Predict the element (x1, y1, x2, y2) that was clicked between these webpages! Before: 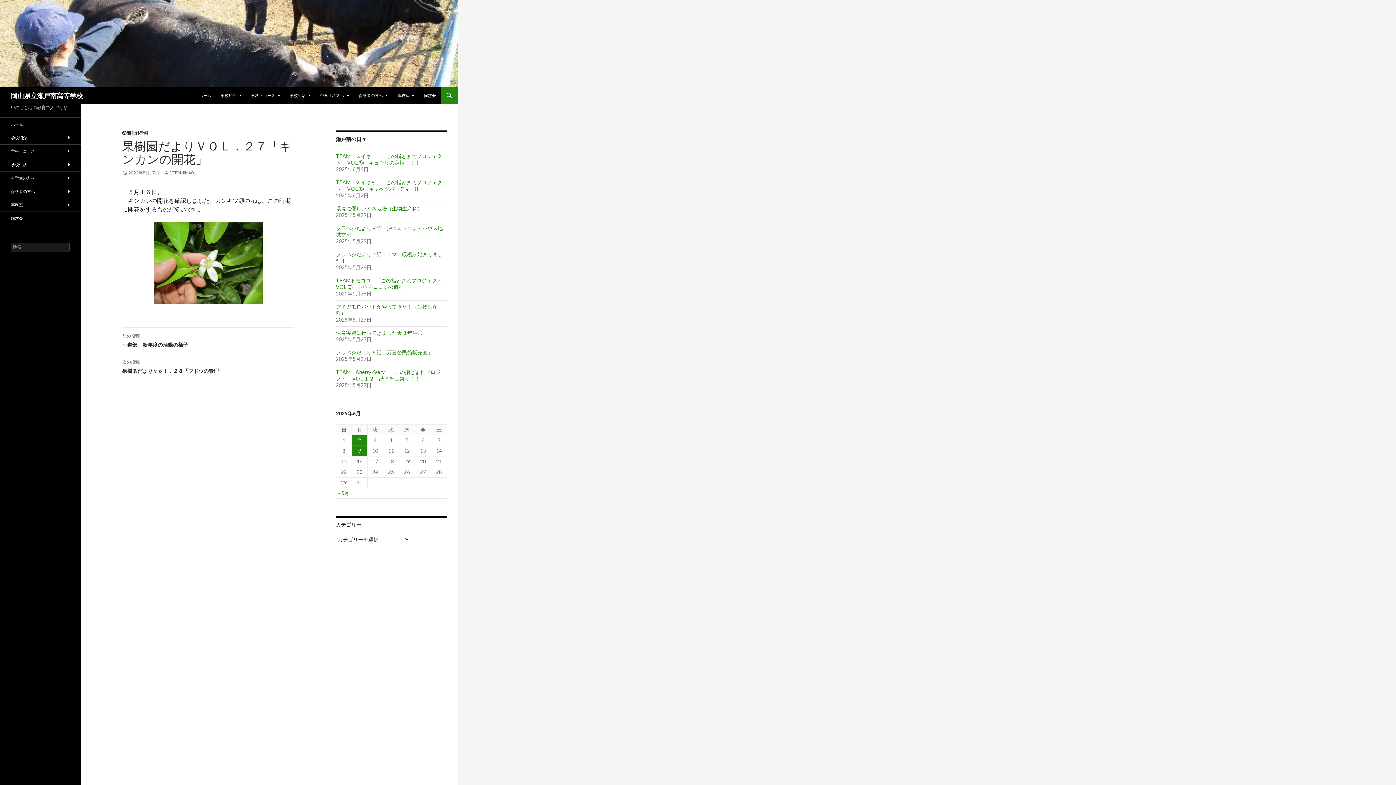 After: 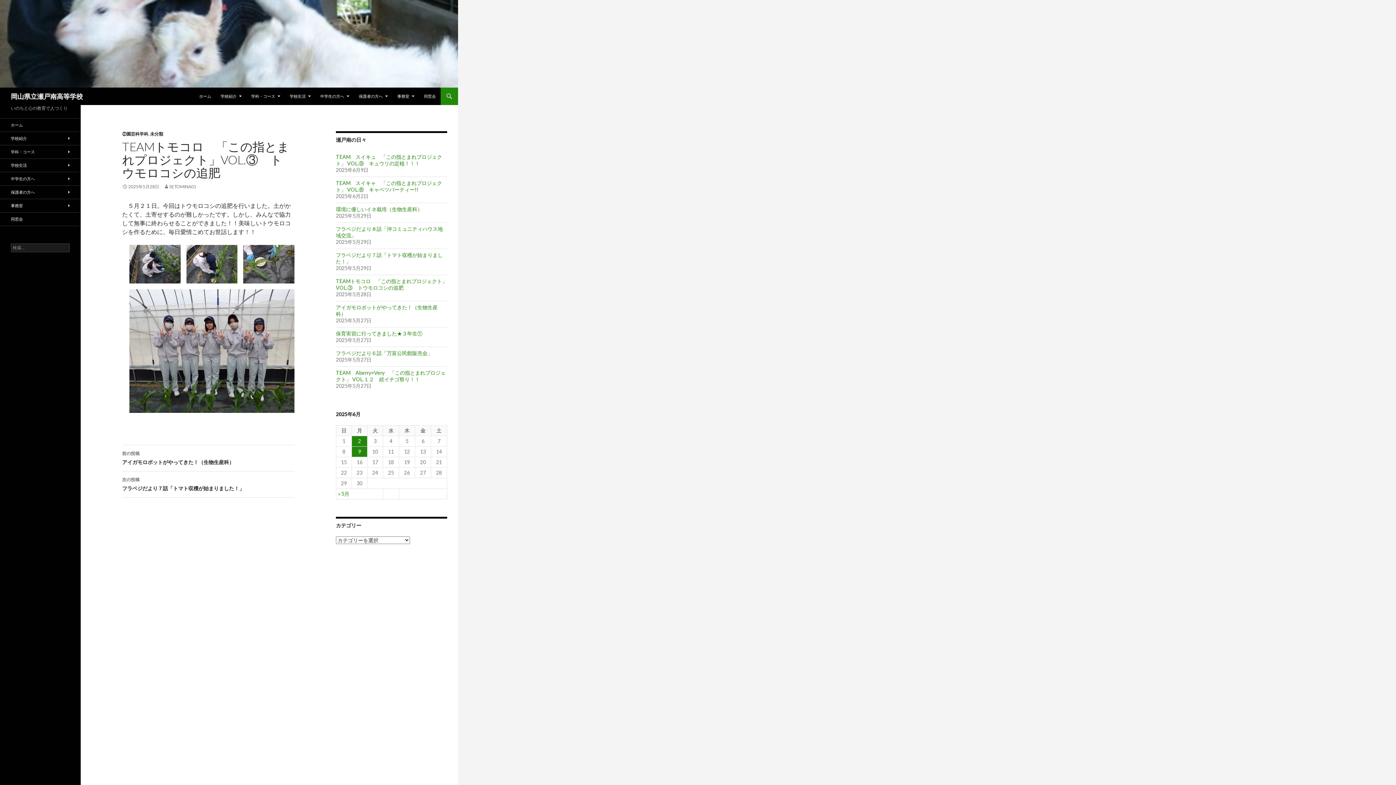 Action: bbox: (336, 277, 447, 290) label: TEAMトモコロ　「この指とまれプロジェクト」VOL.③　トウモロコシの追肥